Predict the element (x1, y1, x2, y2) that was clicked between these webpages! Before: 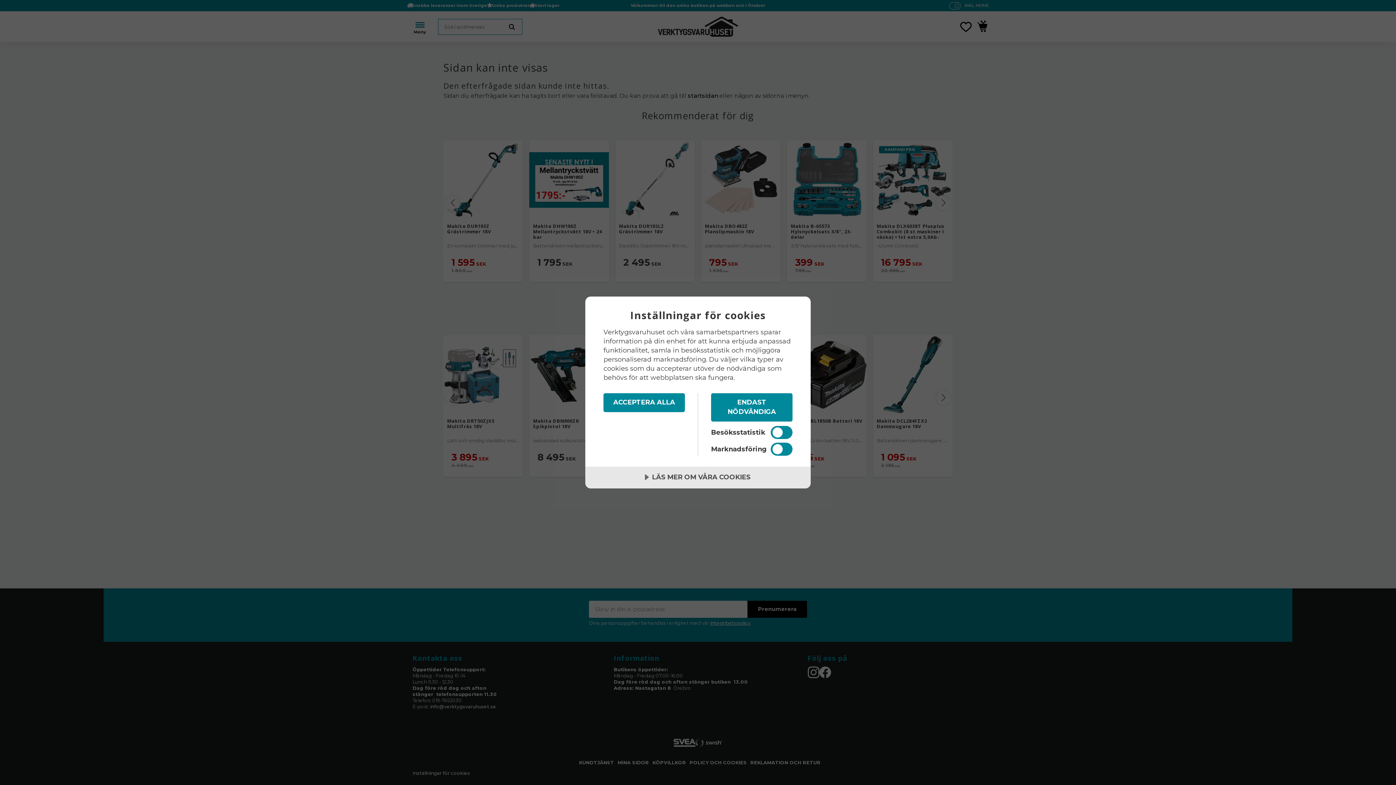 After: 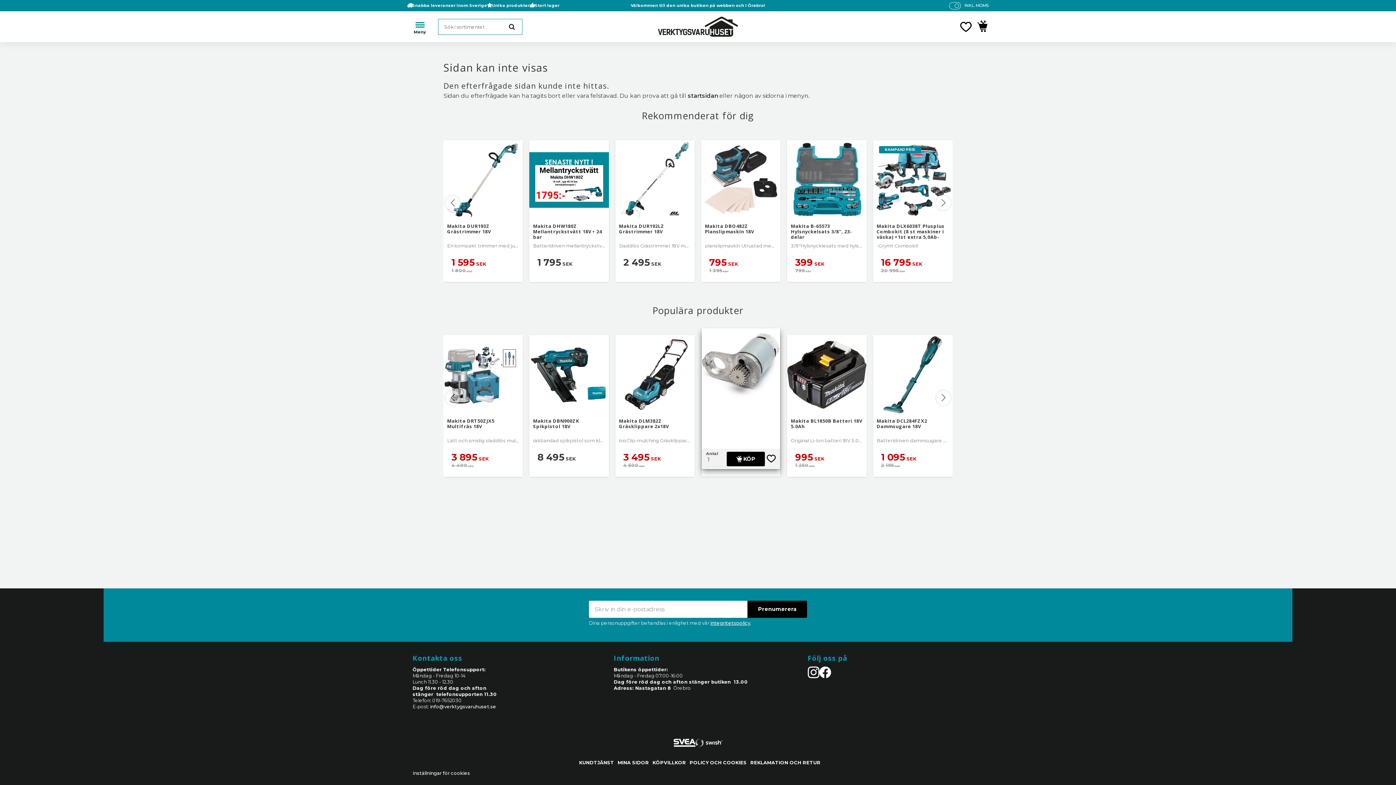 Action: label: ENDAST NÖDVÄNDIGA bbox: (711, 393, 792, 421)